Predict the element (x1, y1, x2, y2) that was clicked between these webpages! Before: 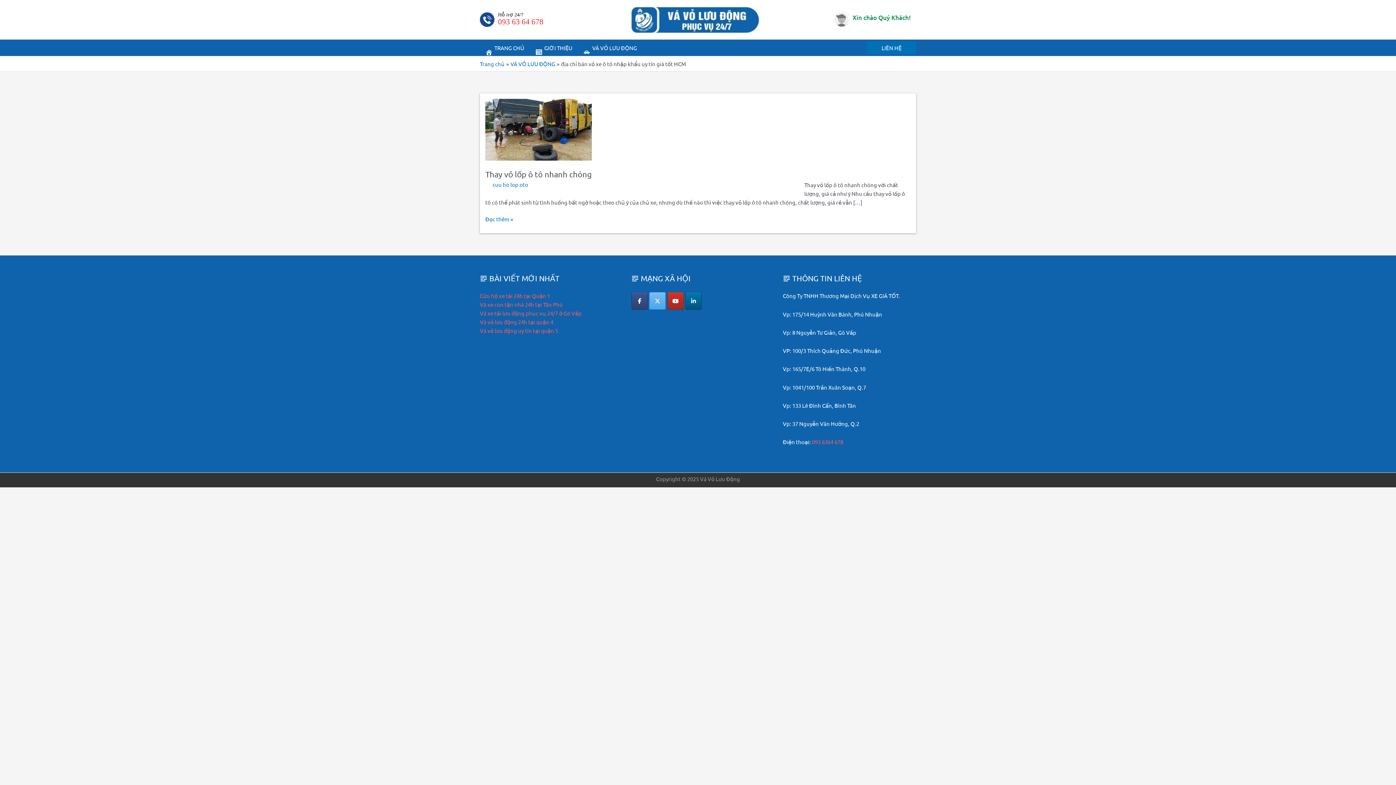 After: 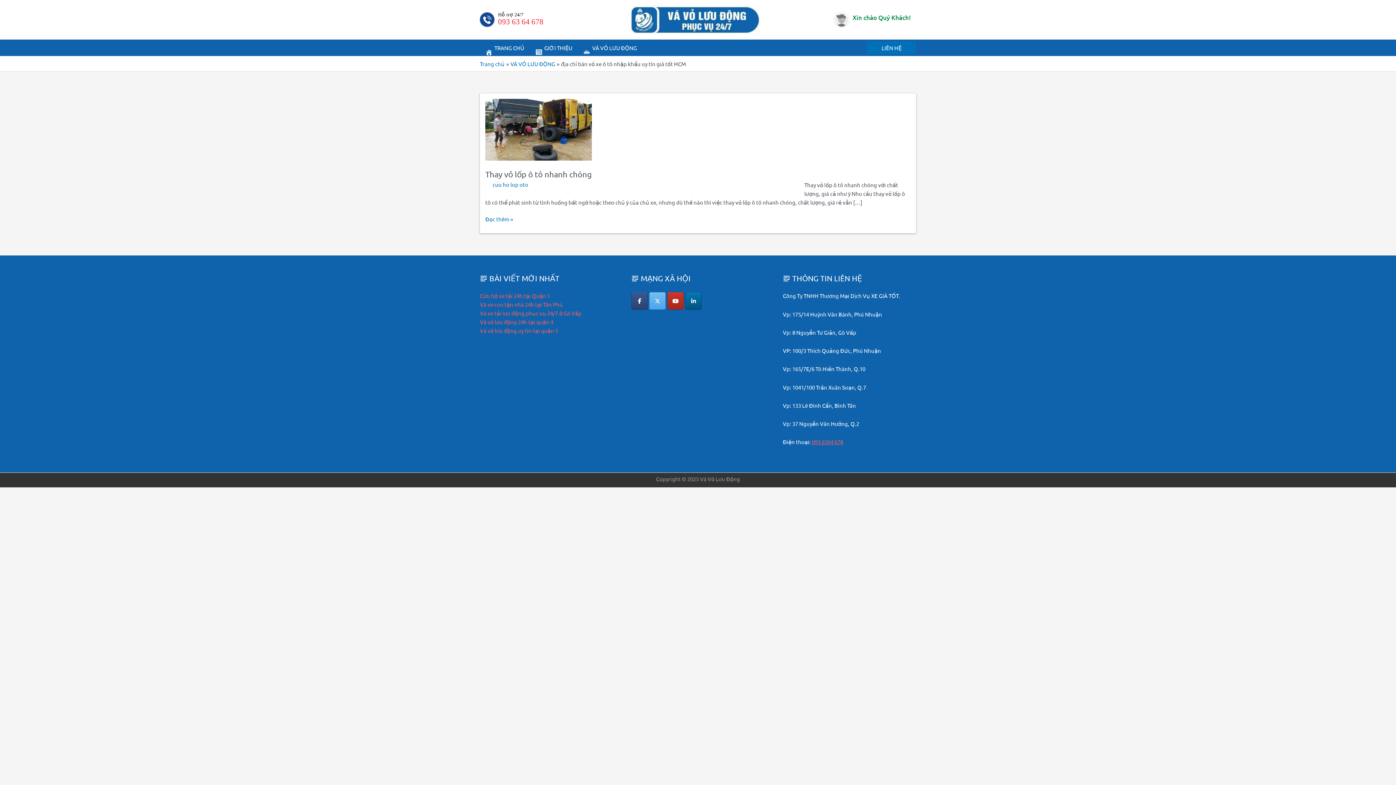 Action: label: 093 6364 678 bbox: (812, 438, 843, 445)